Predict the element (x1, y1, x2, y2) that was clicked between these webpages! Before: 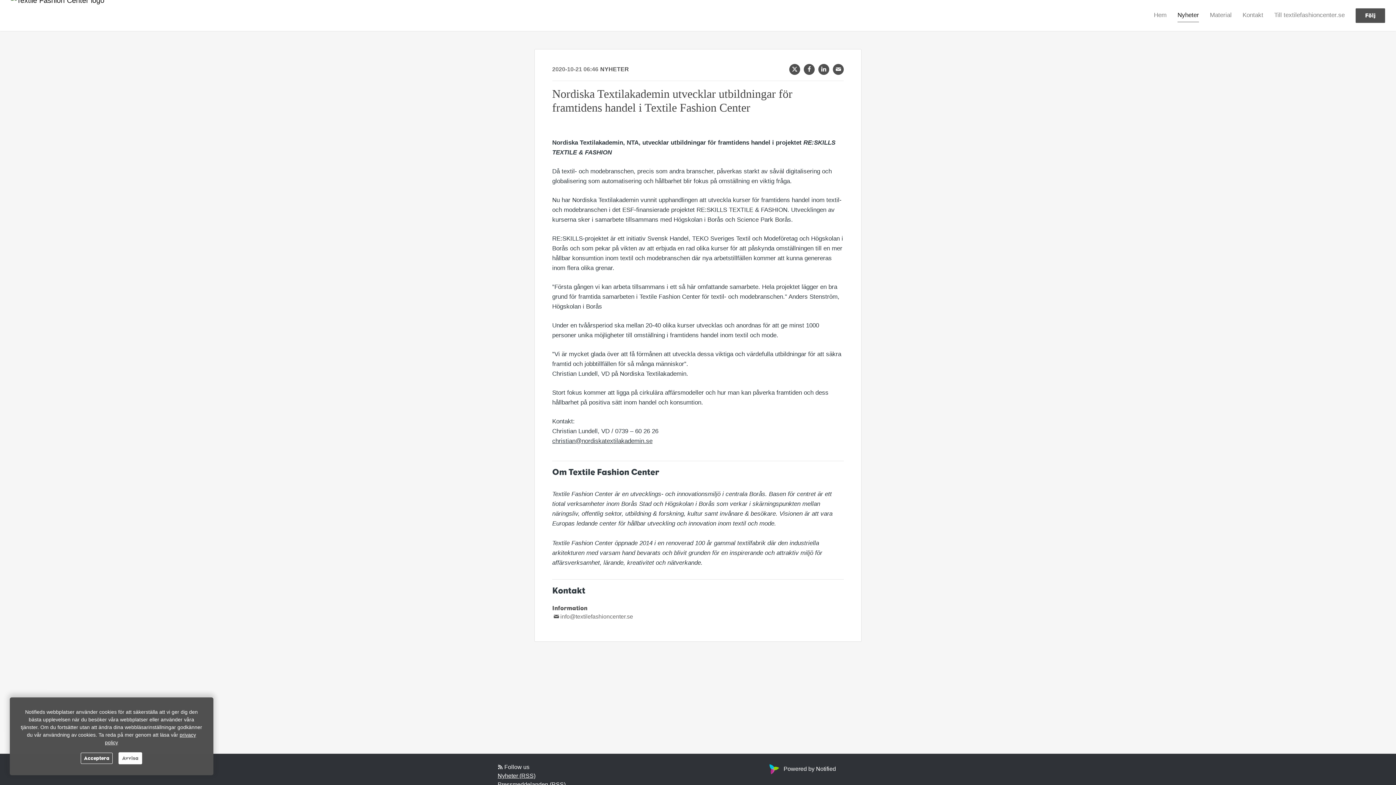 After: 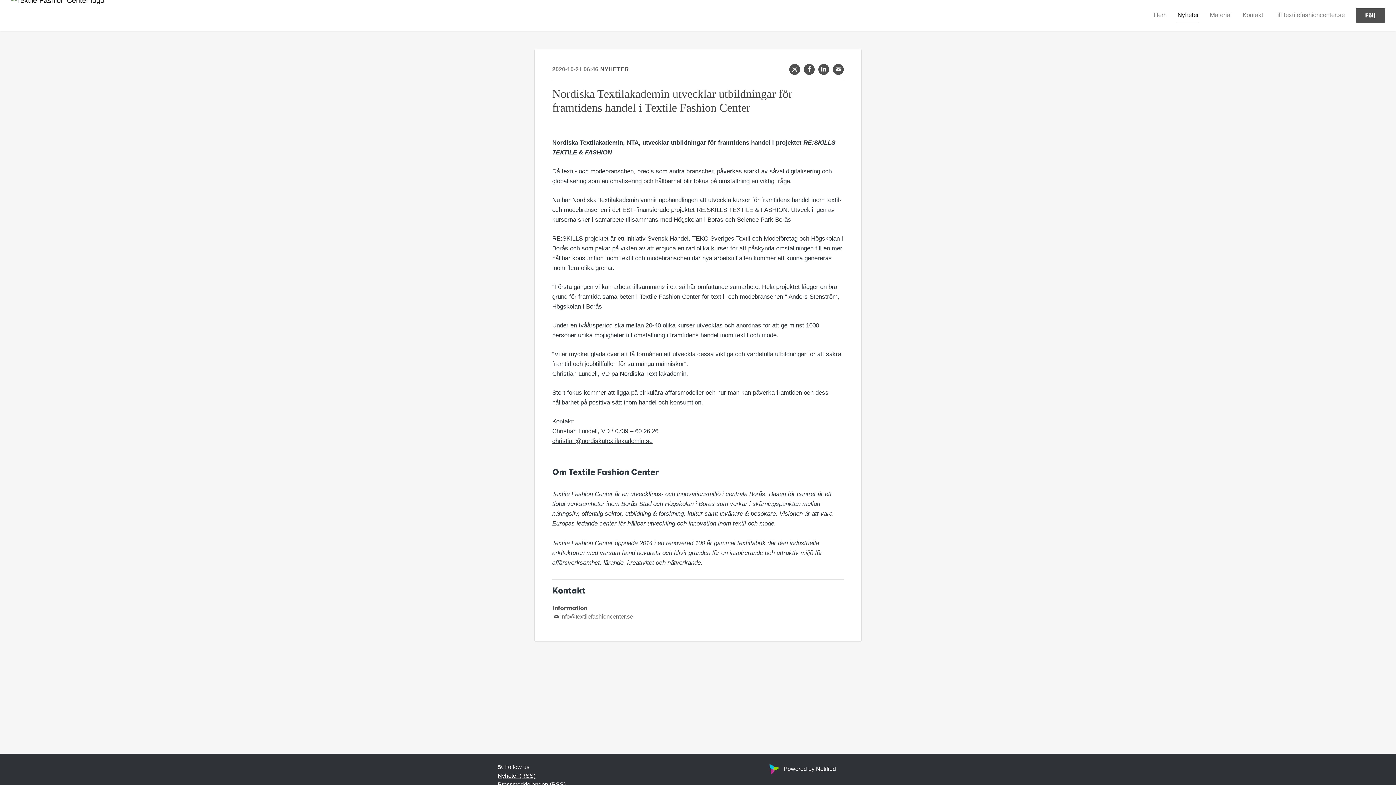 Action: label: Avvisa bbox: (118, 752, 142, 764)